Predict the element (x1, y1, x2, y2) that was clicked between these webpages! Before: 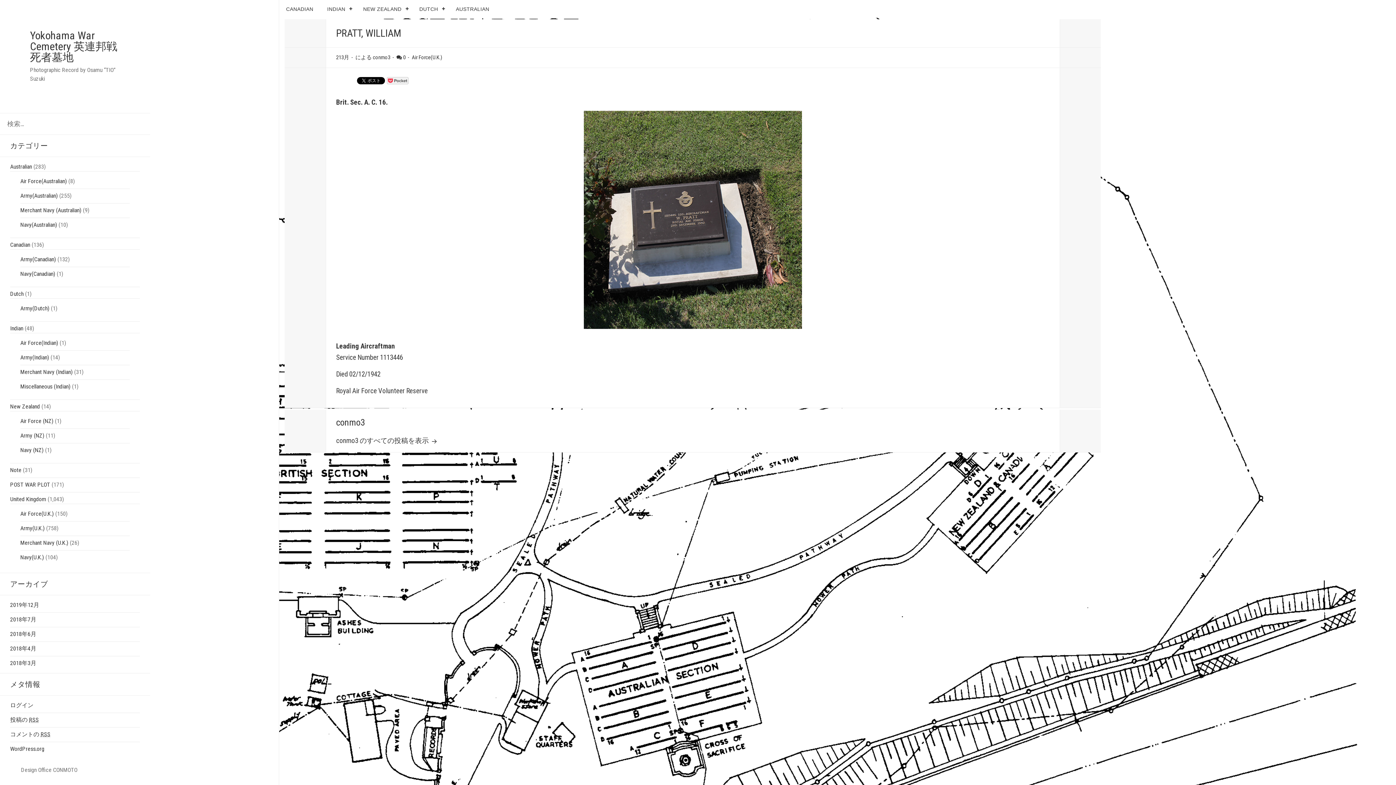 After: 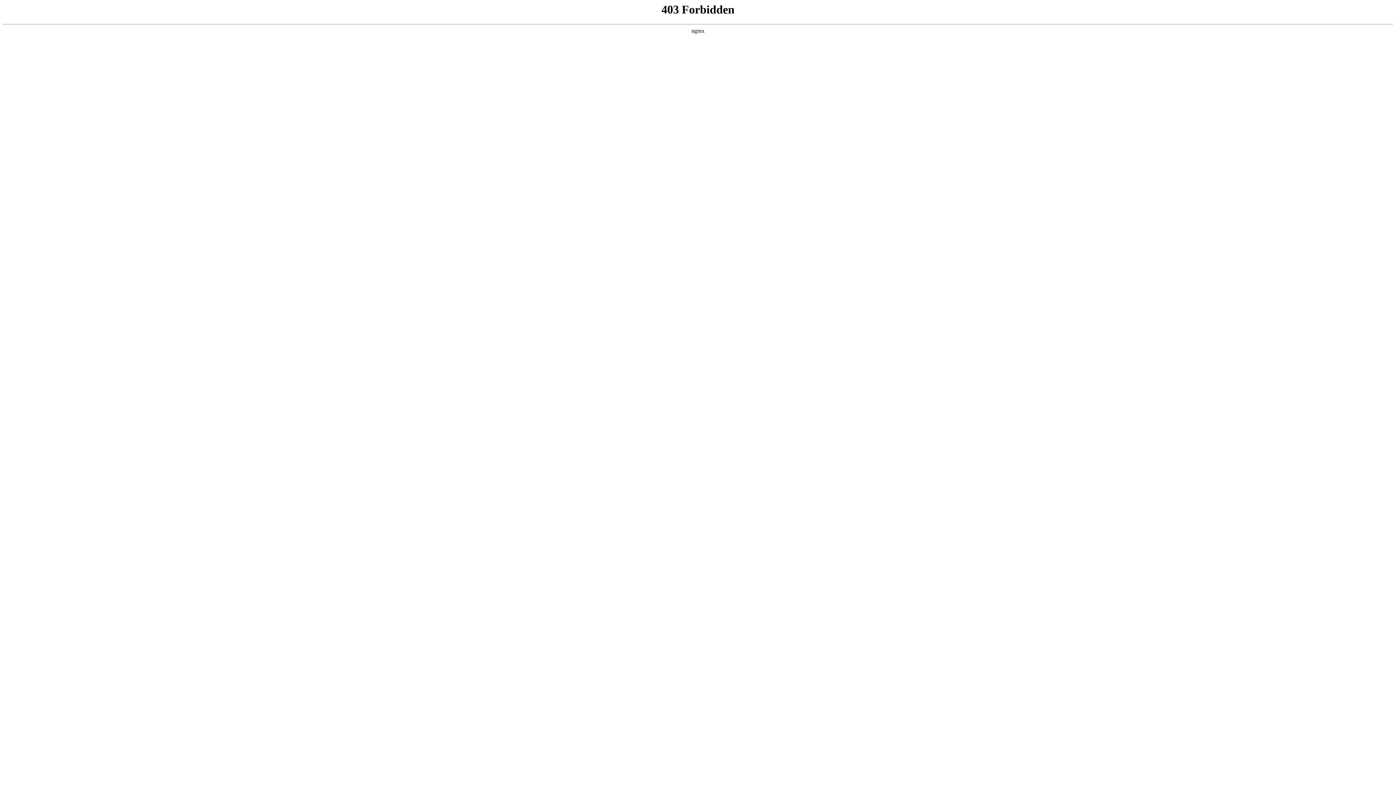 Action: bbox: (10, 745, 44, 752) label: WordPress.org